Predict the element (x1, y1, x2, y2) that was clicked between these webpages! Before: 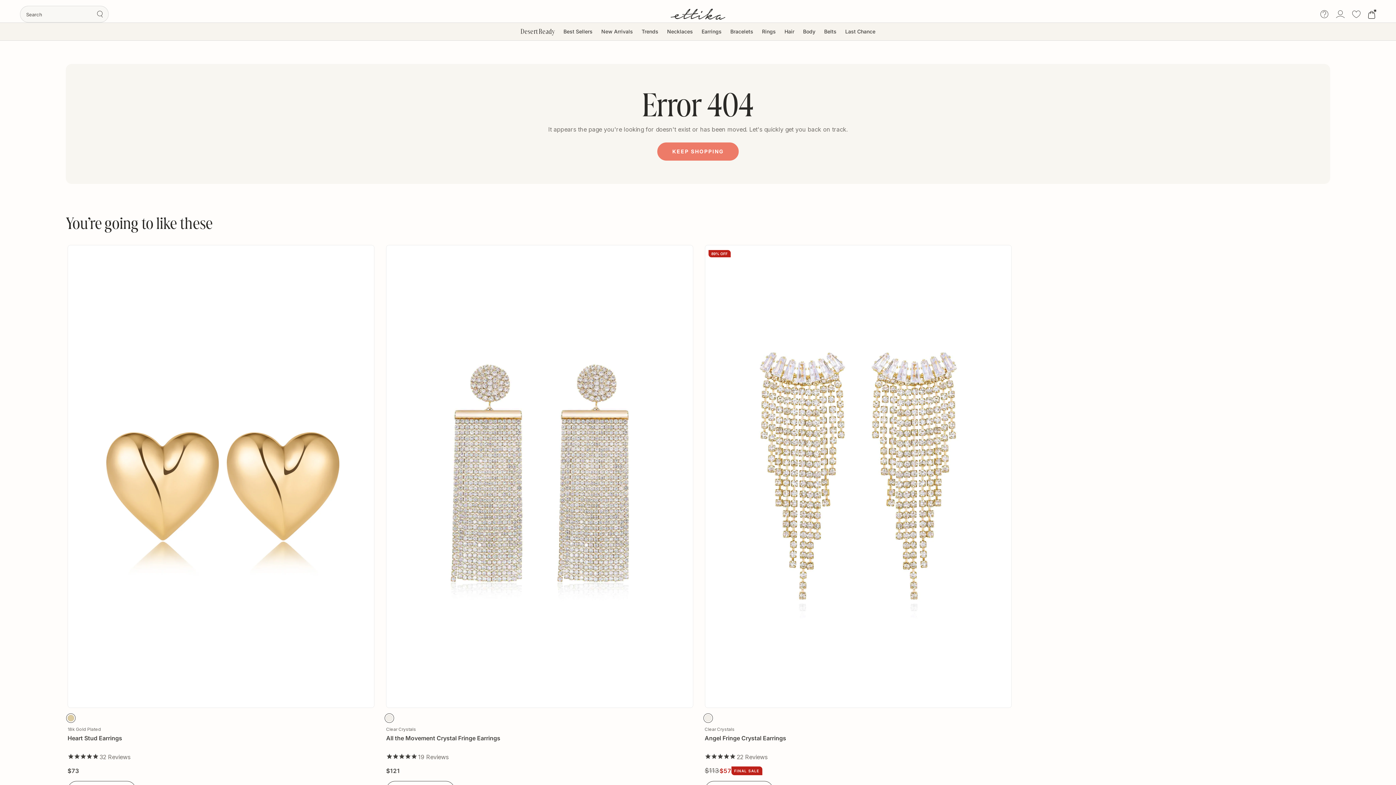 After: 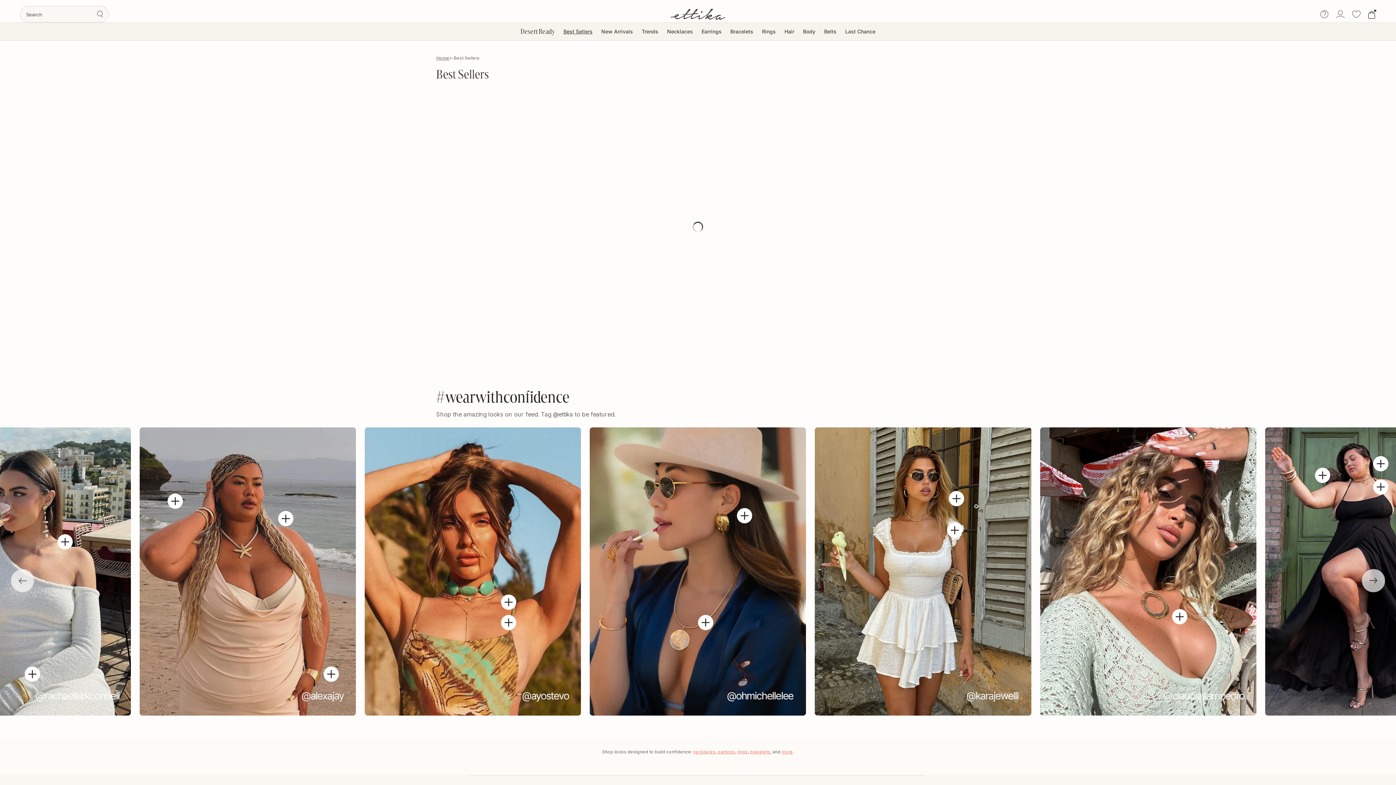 Action: label: KEEP SHOPPING bbox: (657, 142, 738, 160)